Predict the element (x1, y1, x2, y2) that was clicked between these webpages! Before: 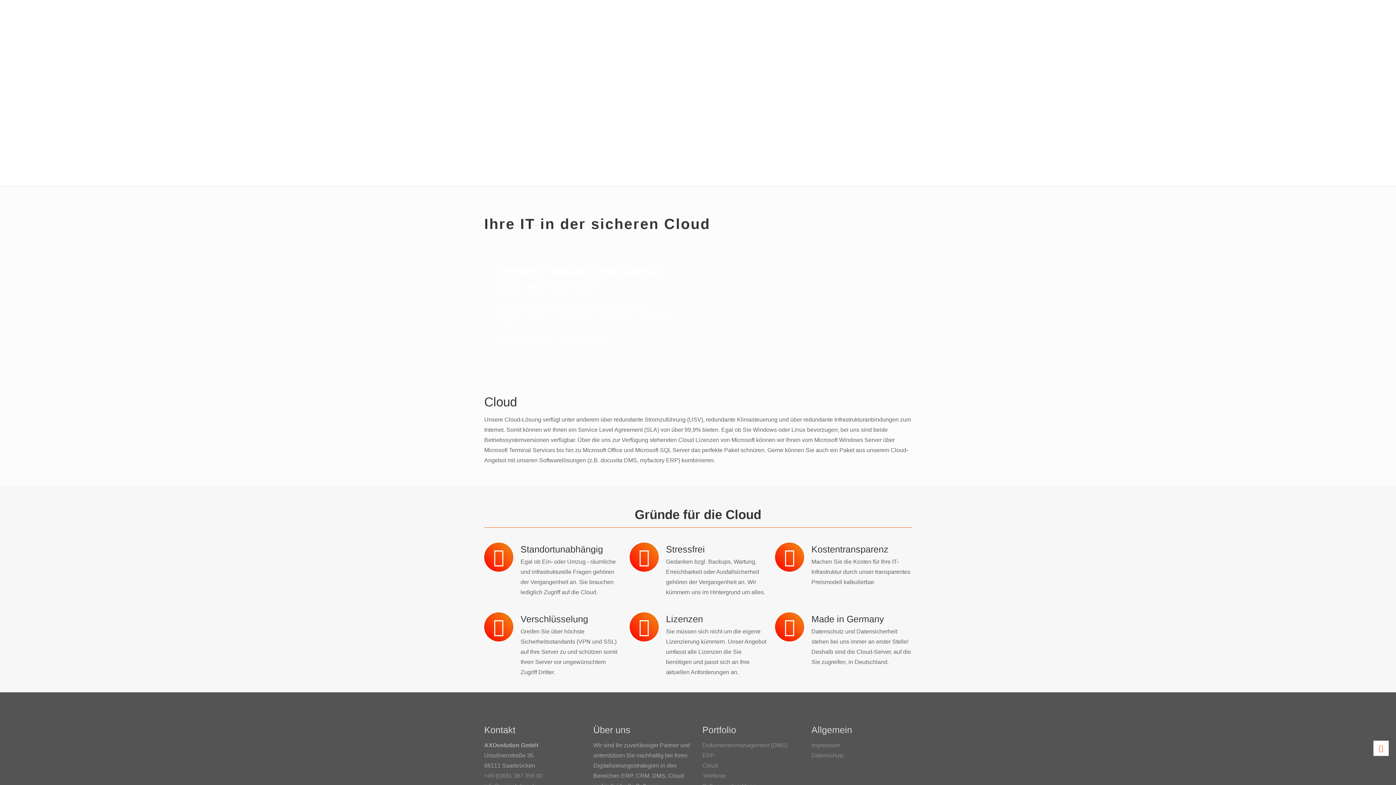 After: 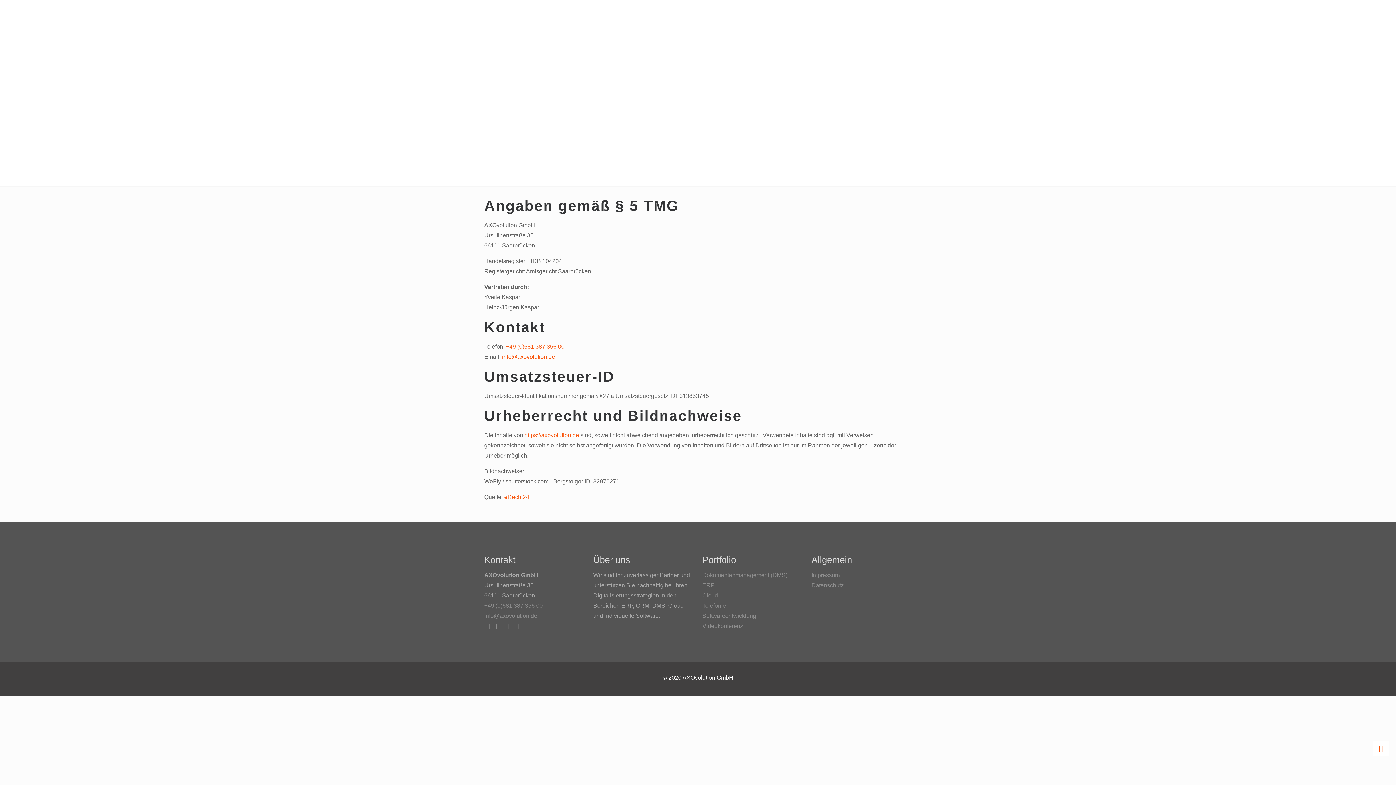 Action: label: Impressum bbox: (811, 742, 840, 748)